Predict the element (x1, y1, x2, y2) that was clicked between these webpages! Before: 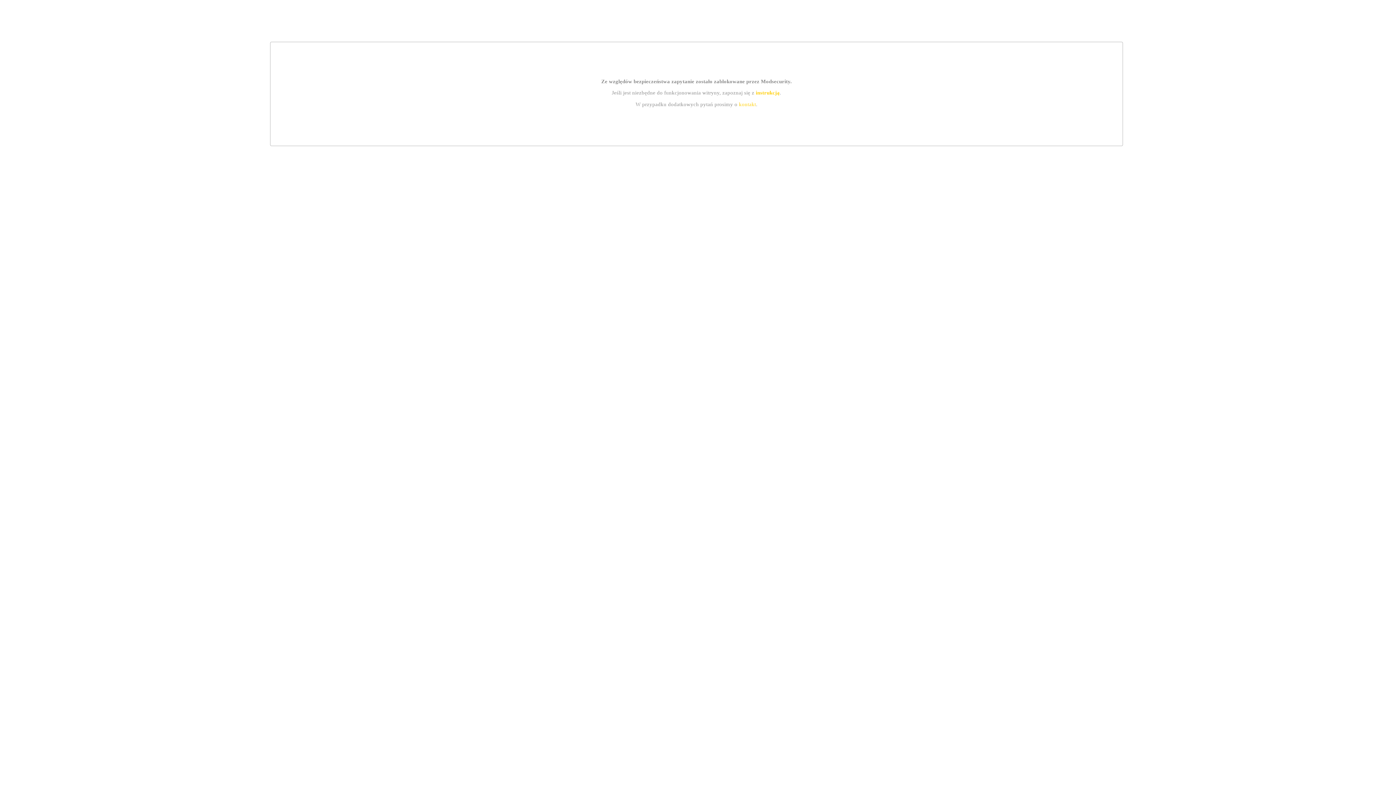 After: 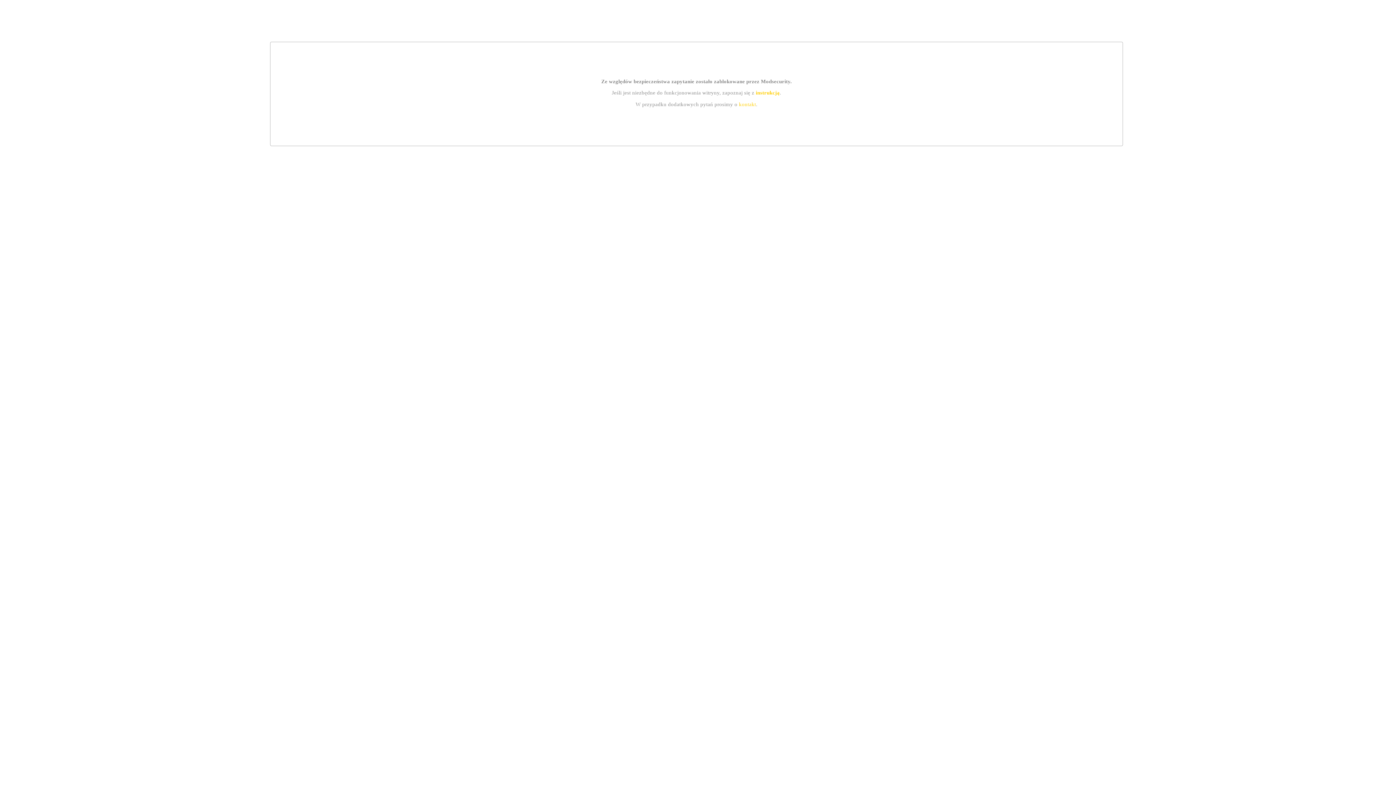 Action: label: instrukcją bbox: (755, 89, 779, 95)